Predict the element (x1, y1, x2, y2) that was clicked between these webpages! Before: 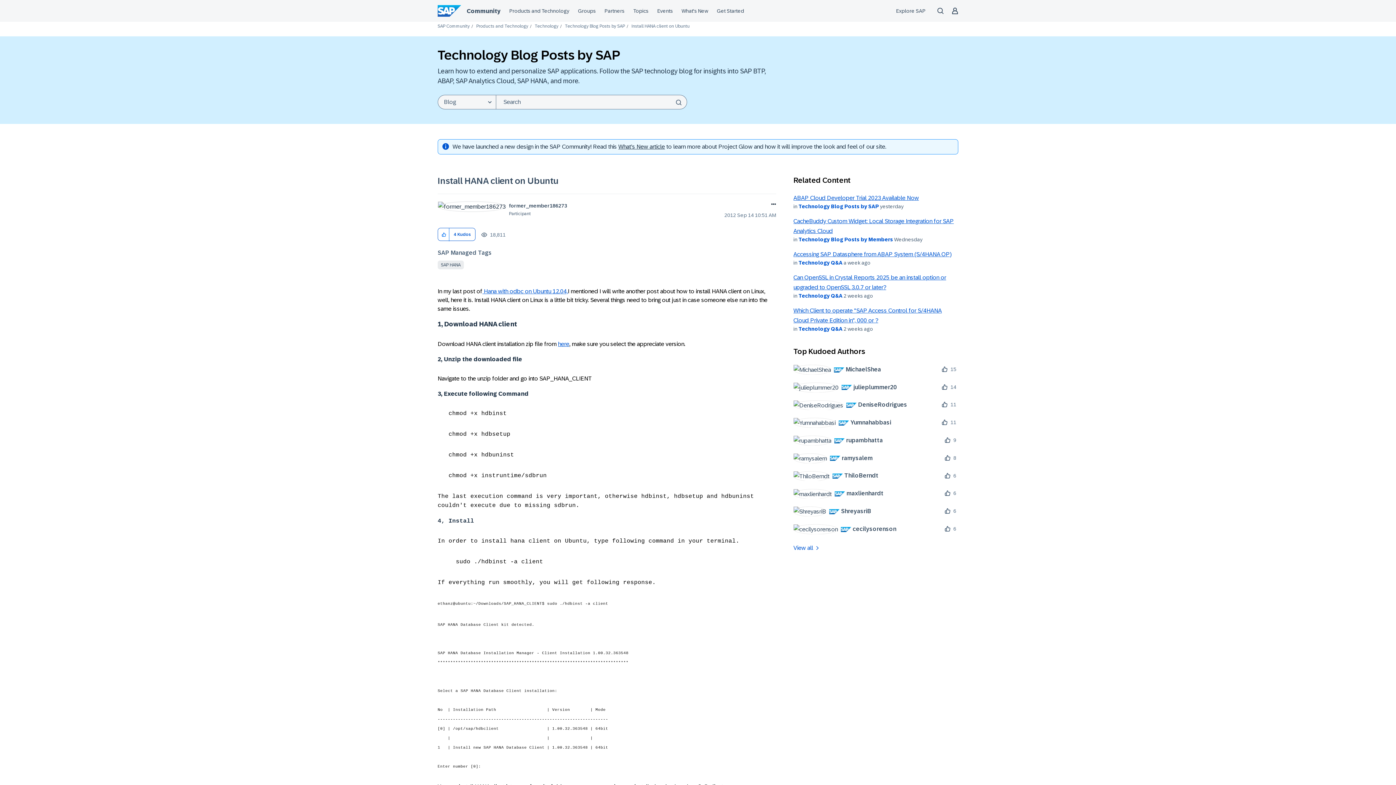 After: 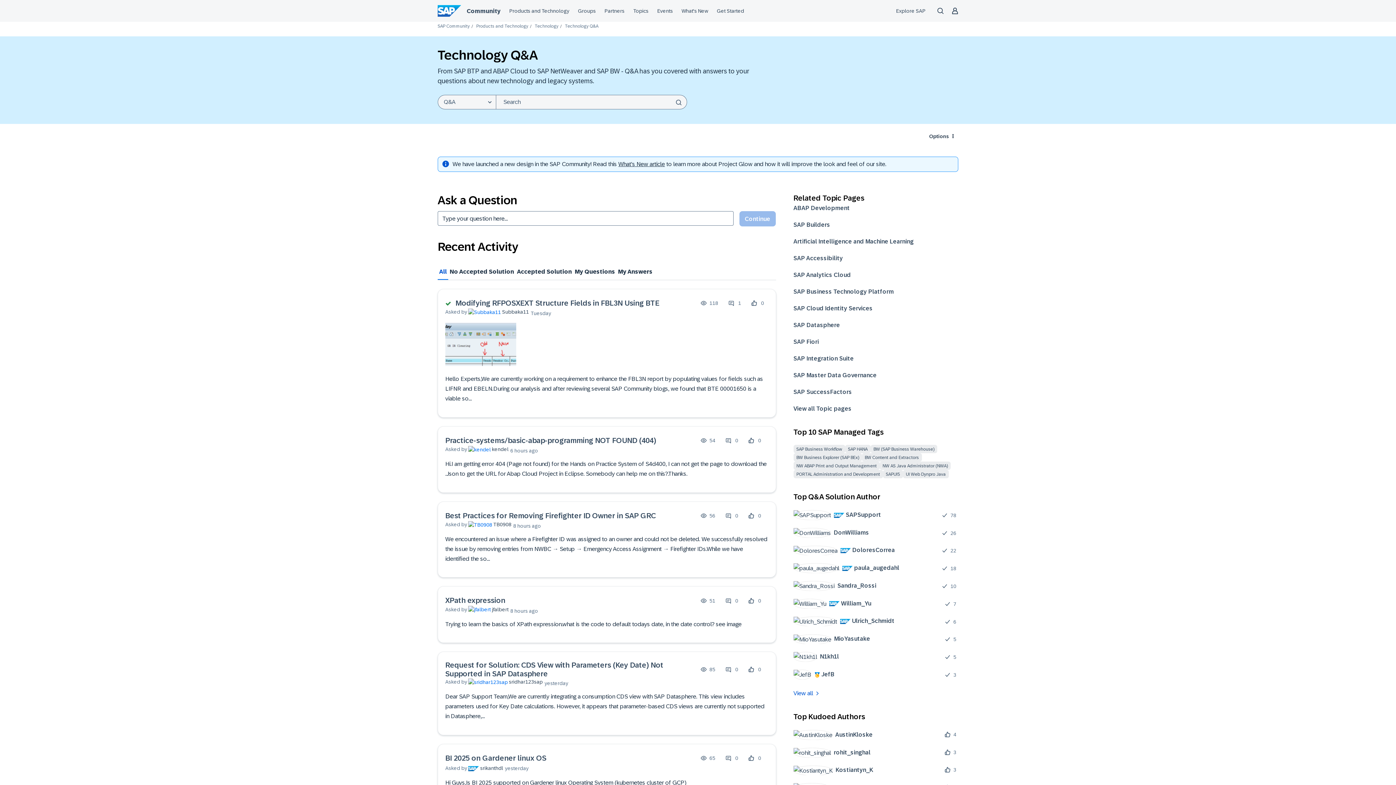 Action: bbox: (798, 260, 842, 265) label: Technology Q&A